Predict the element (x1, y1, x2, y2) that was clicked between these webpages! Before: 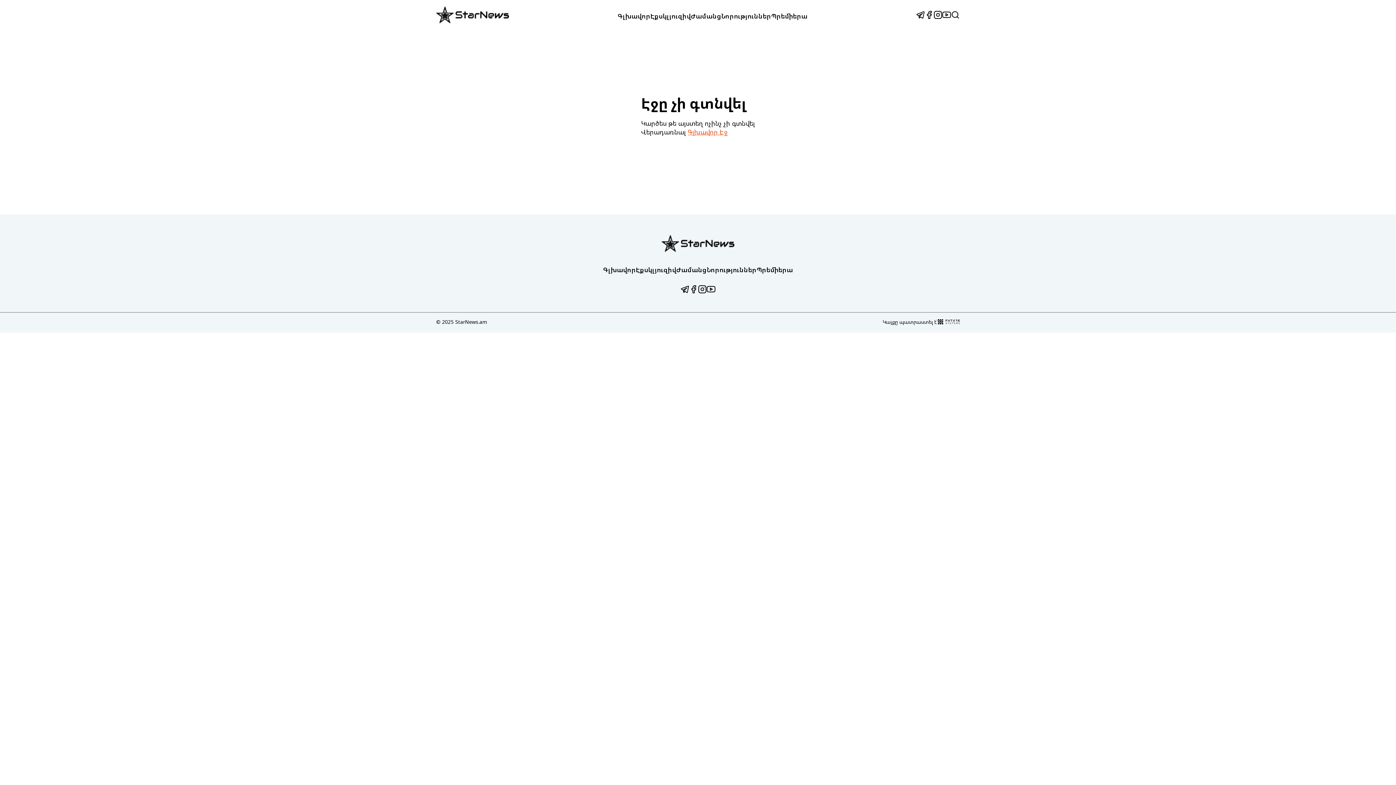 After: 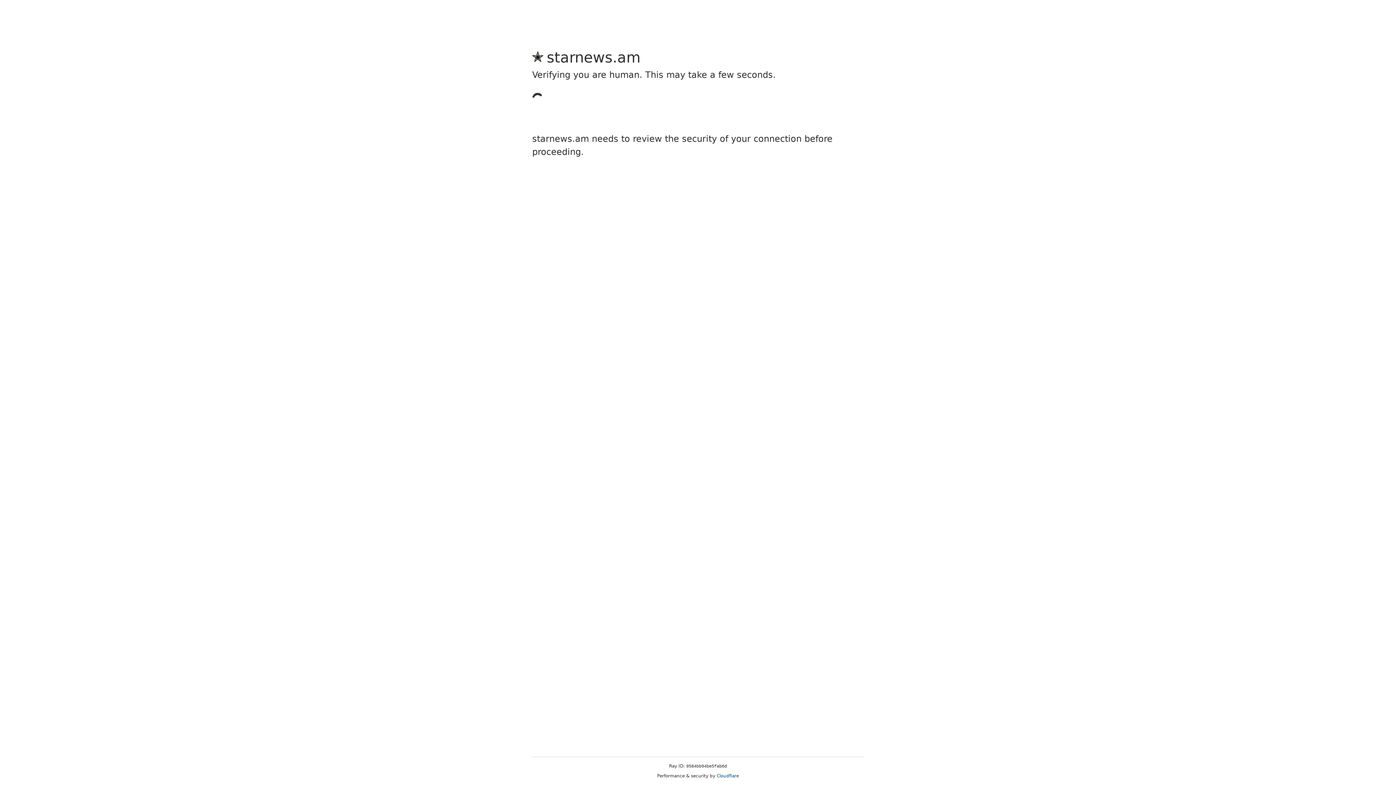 Action: bbox: (603, 265, 636, 274) label: Գլխավոր